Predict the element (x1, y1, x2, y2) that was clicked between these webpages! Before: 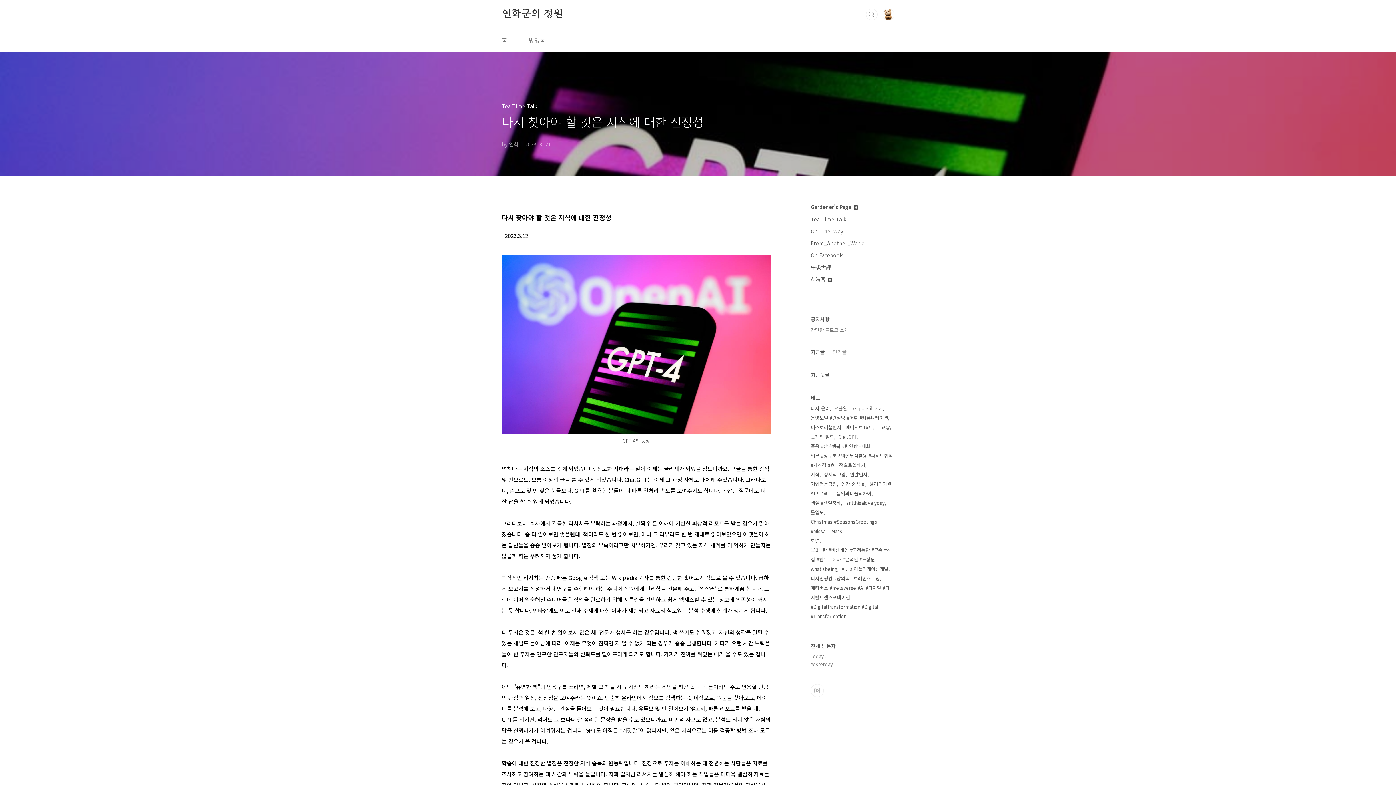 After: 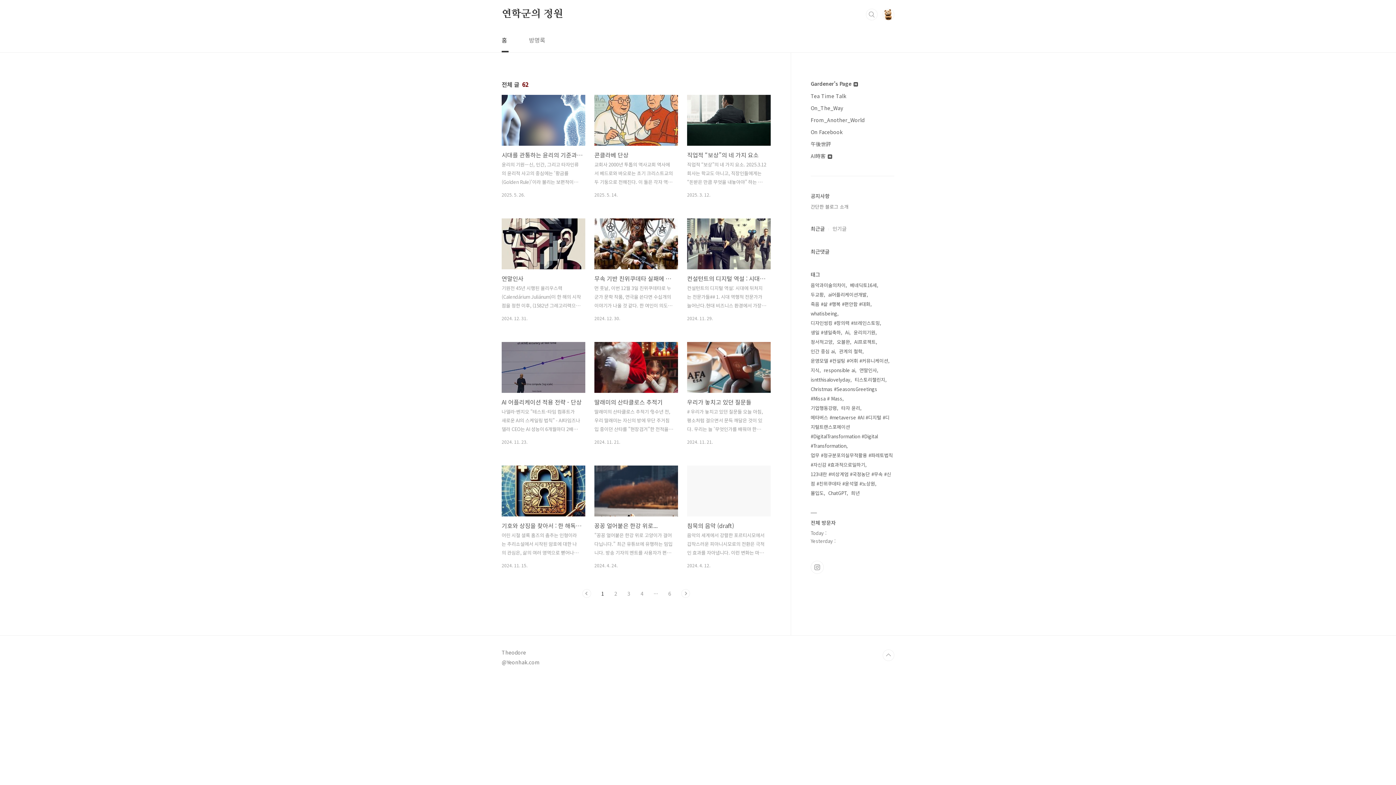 Action: label: 홈 bbox: (500, 28, 508, 52)